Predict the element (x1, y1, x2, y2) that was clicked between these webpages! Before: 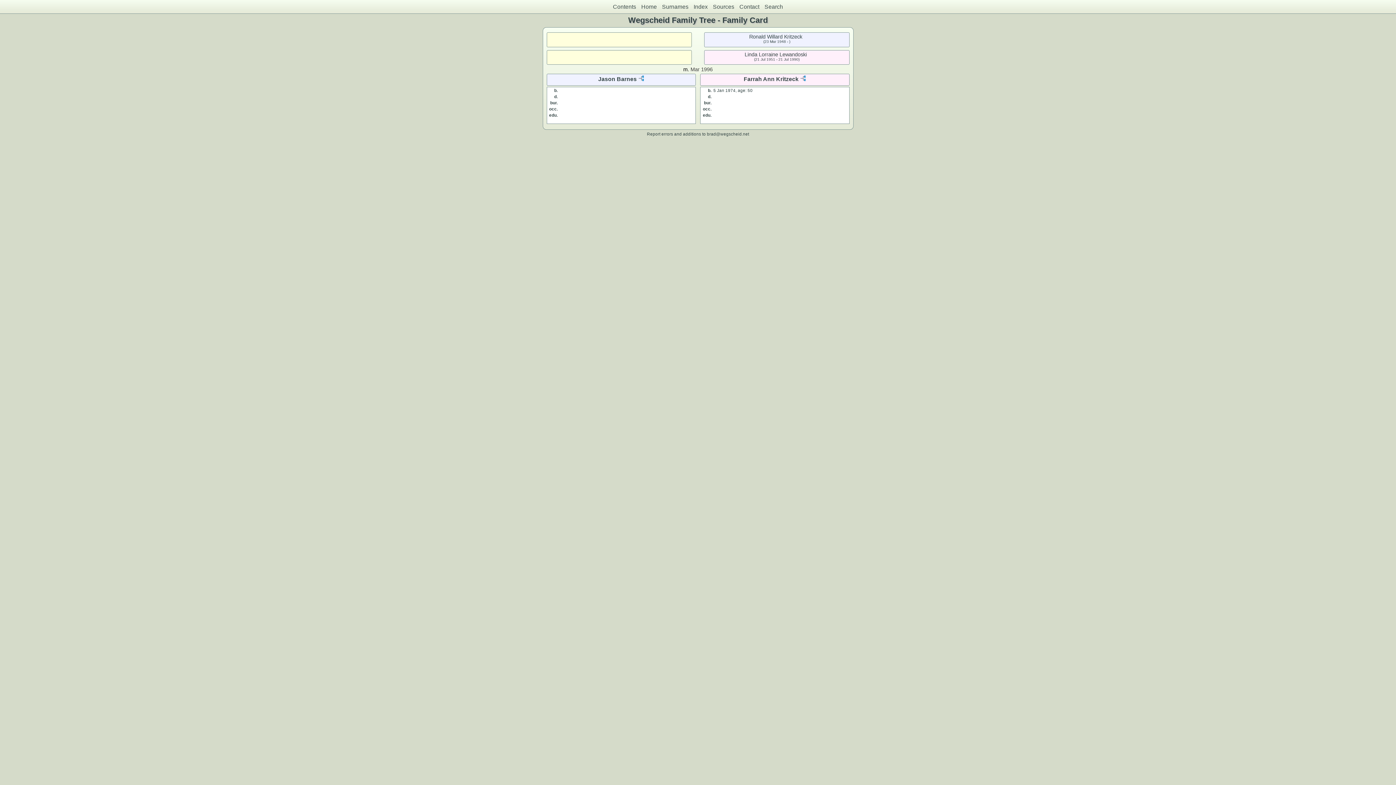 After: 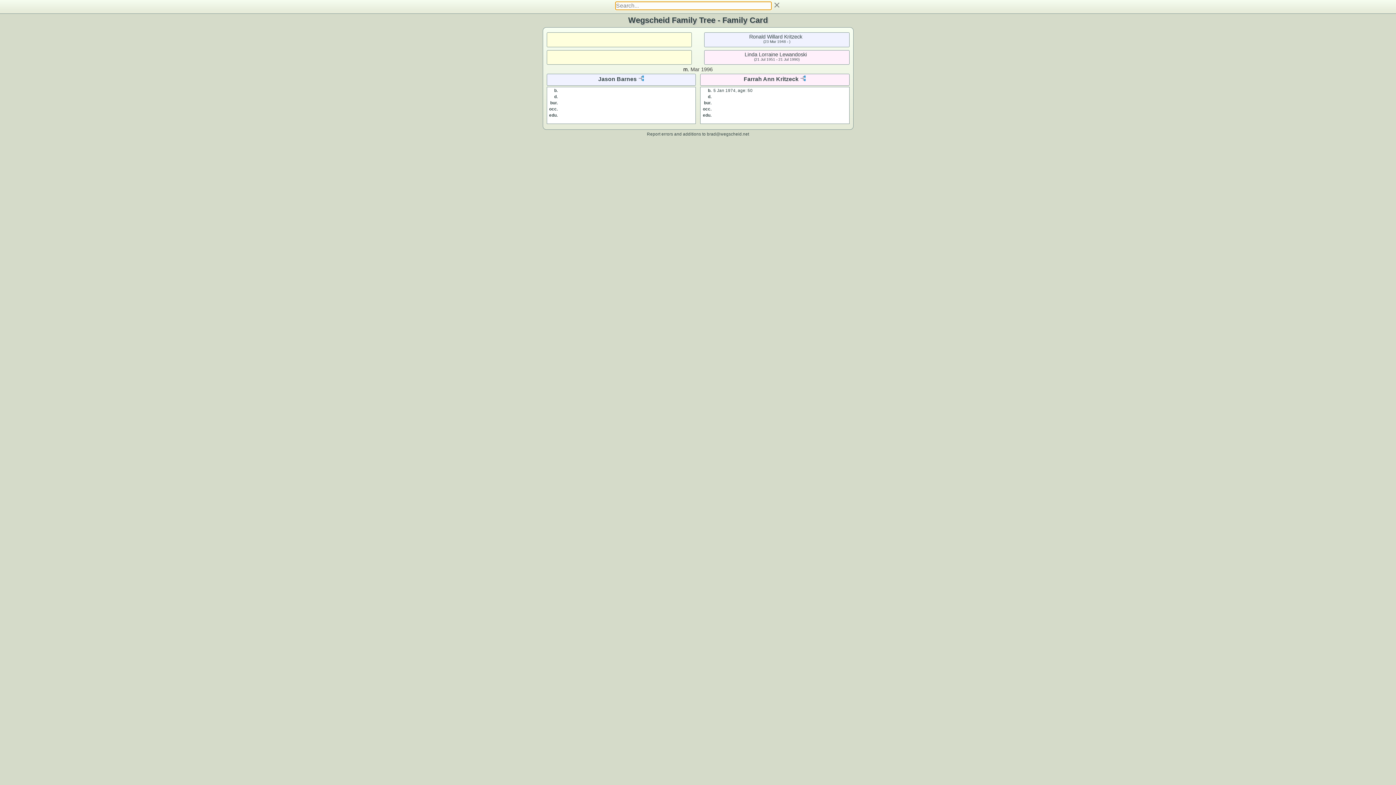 Action: label: Search bbox: (764, 3, 783, 9)